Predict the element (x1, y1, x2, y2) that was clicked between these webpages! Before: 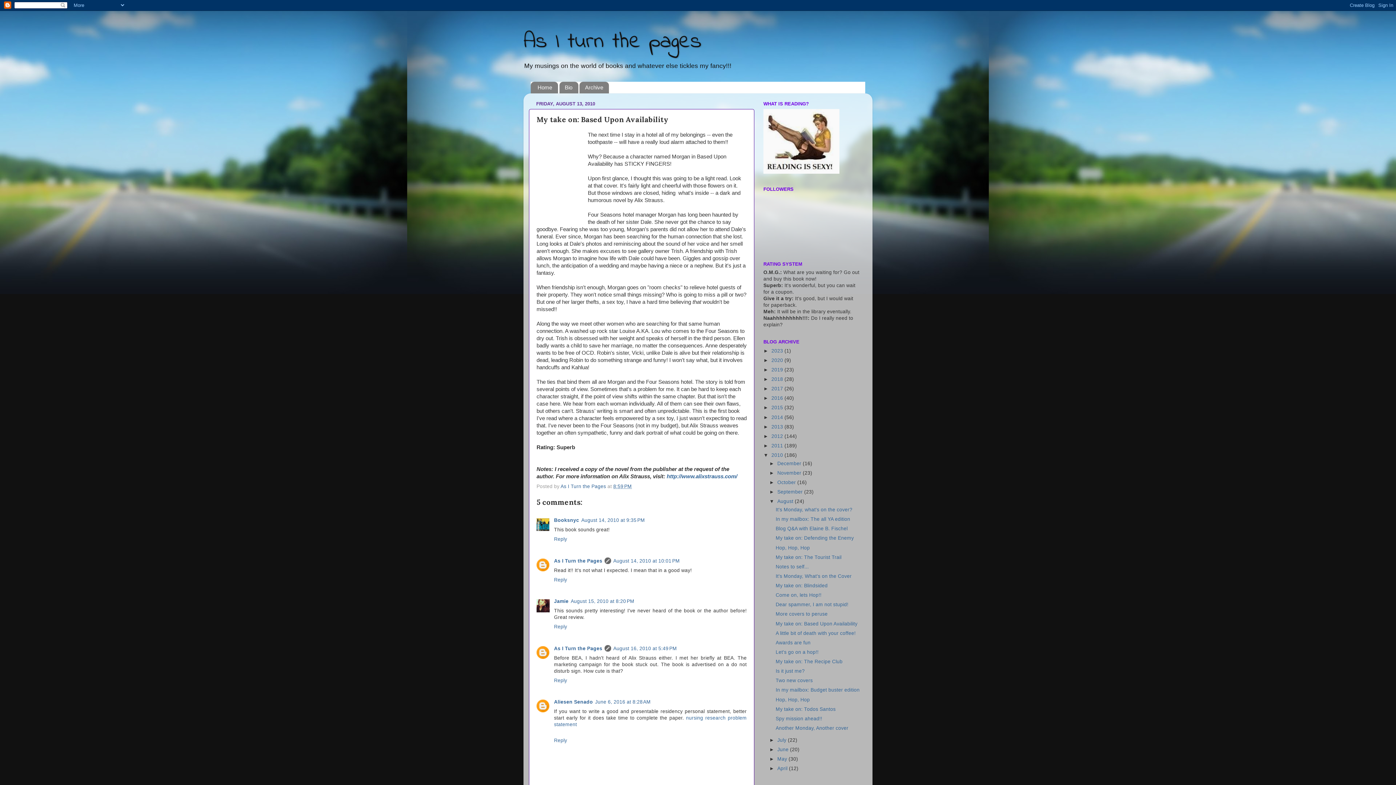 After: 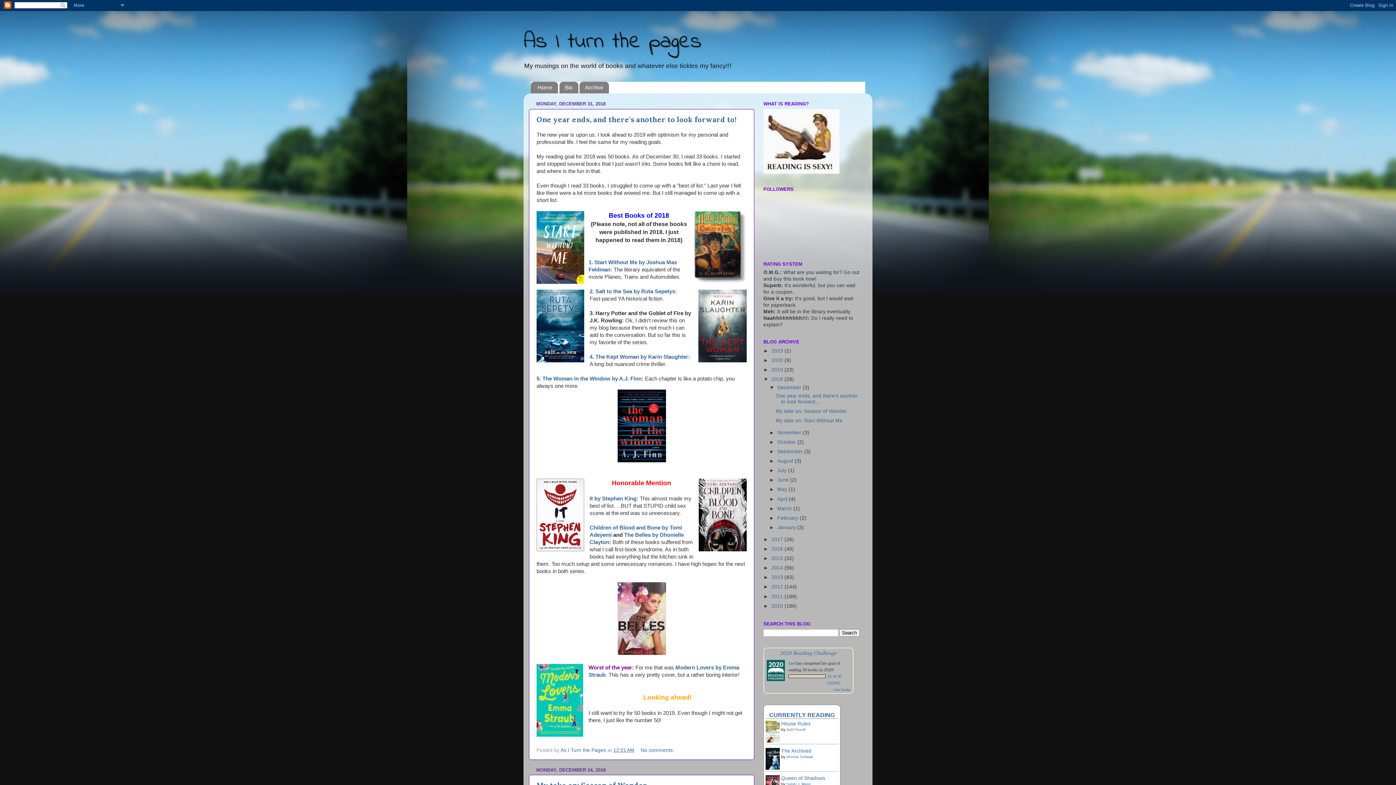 Action: bbox: (771, 376, 784, 382) label: 2018 